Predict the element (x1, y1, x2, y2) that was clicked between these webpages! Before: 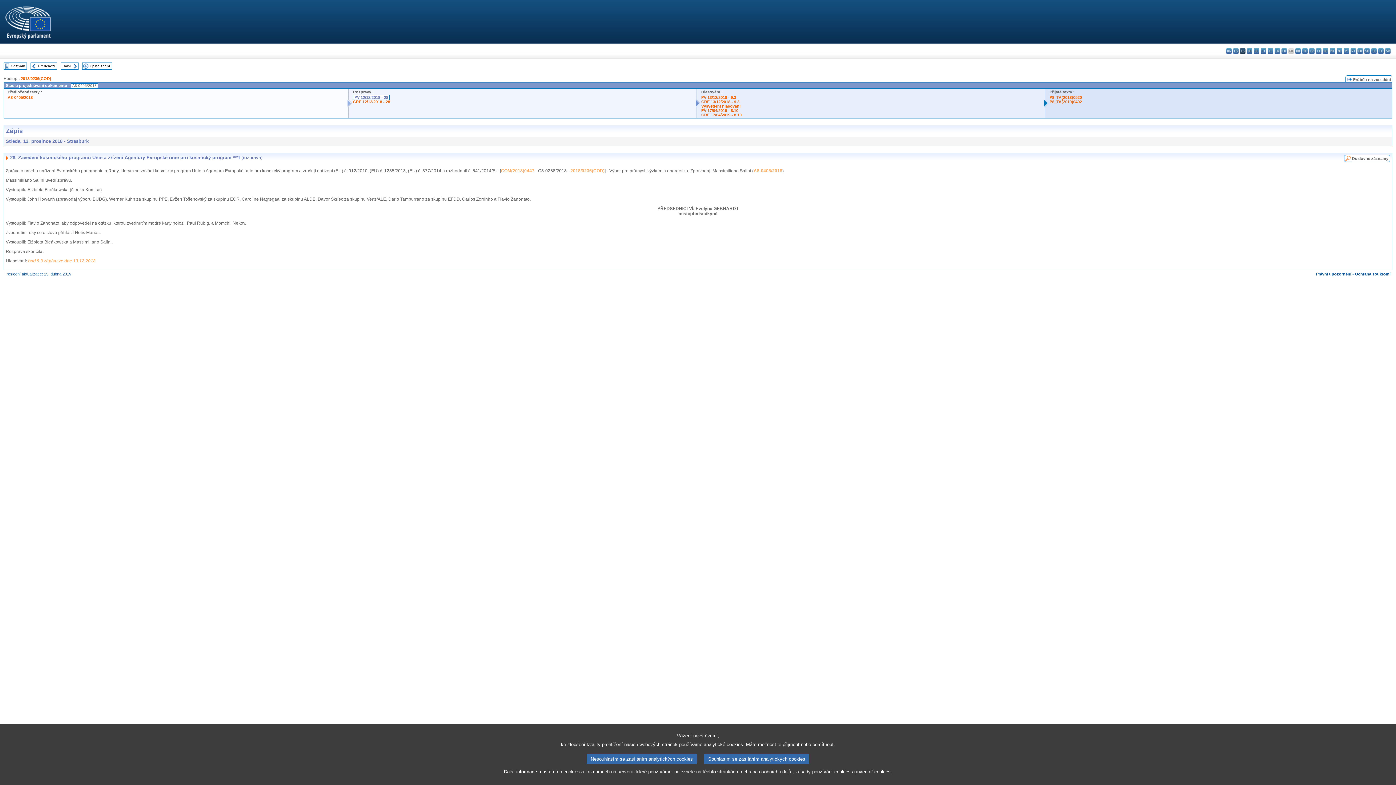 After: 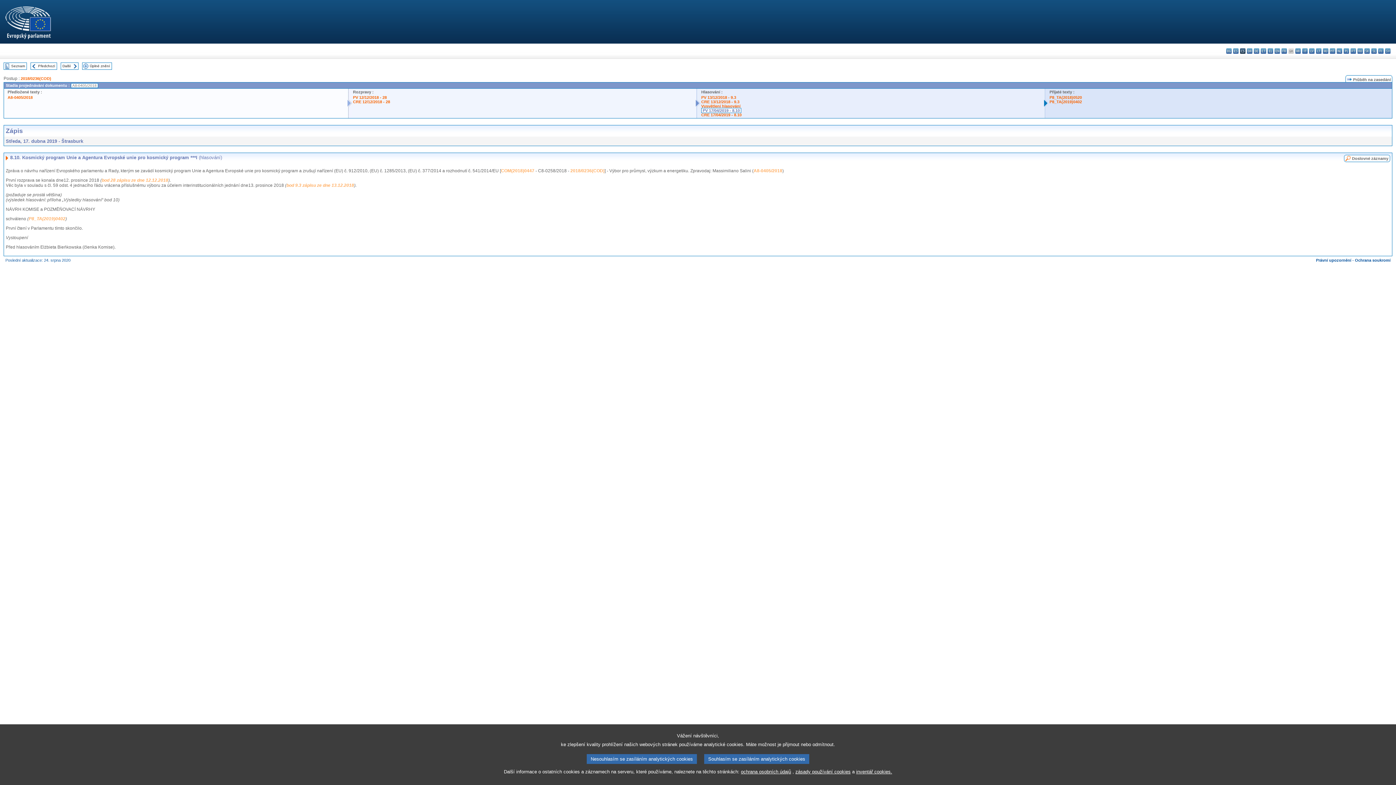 Action: label: PV 17/04/2019 - 8.10 bbox: (701, 108, 738, 112)